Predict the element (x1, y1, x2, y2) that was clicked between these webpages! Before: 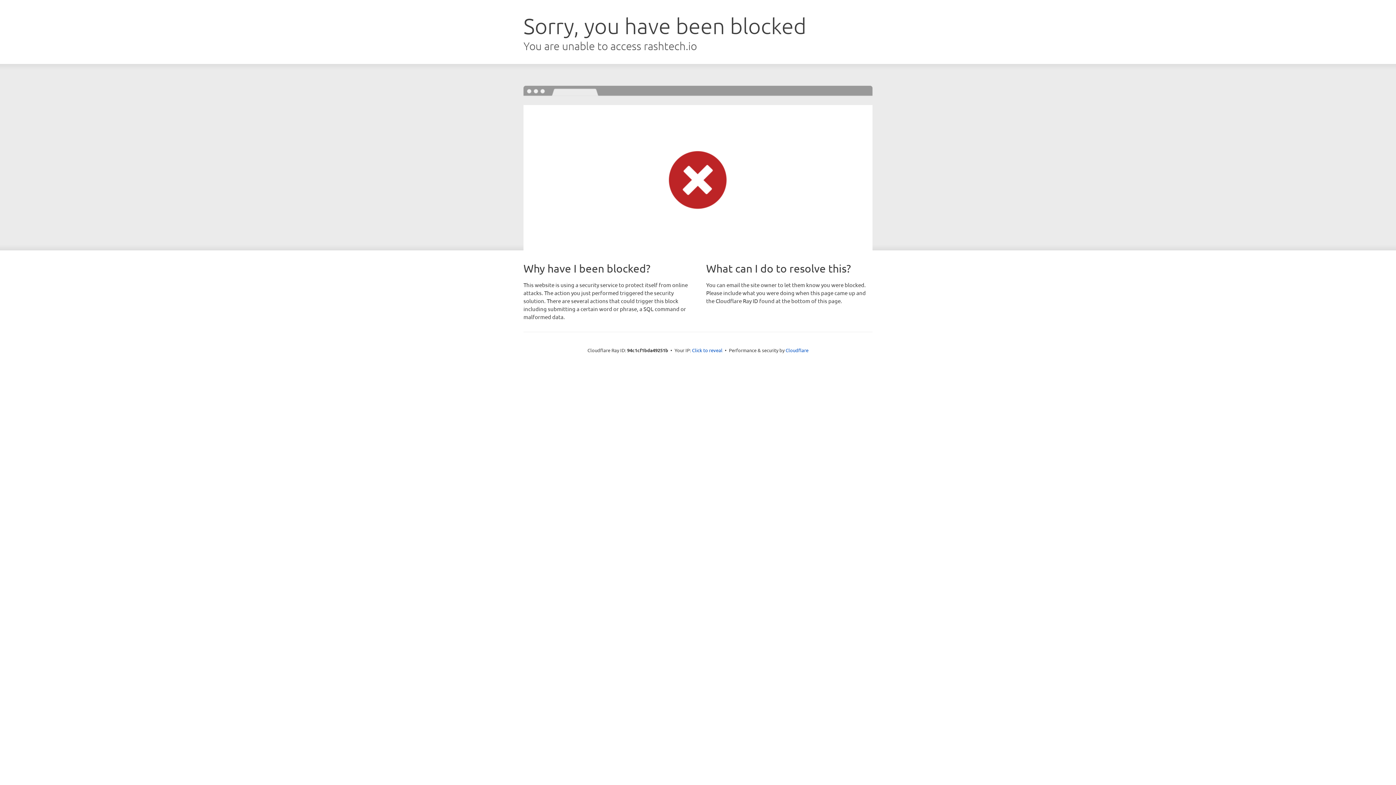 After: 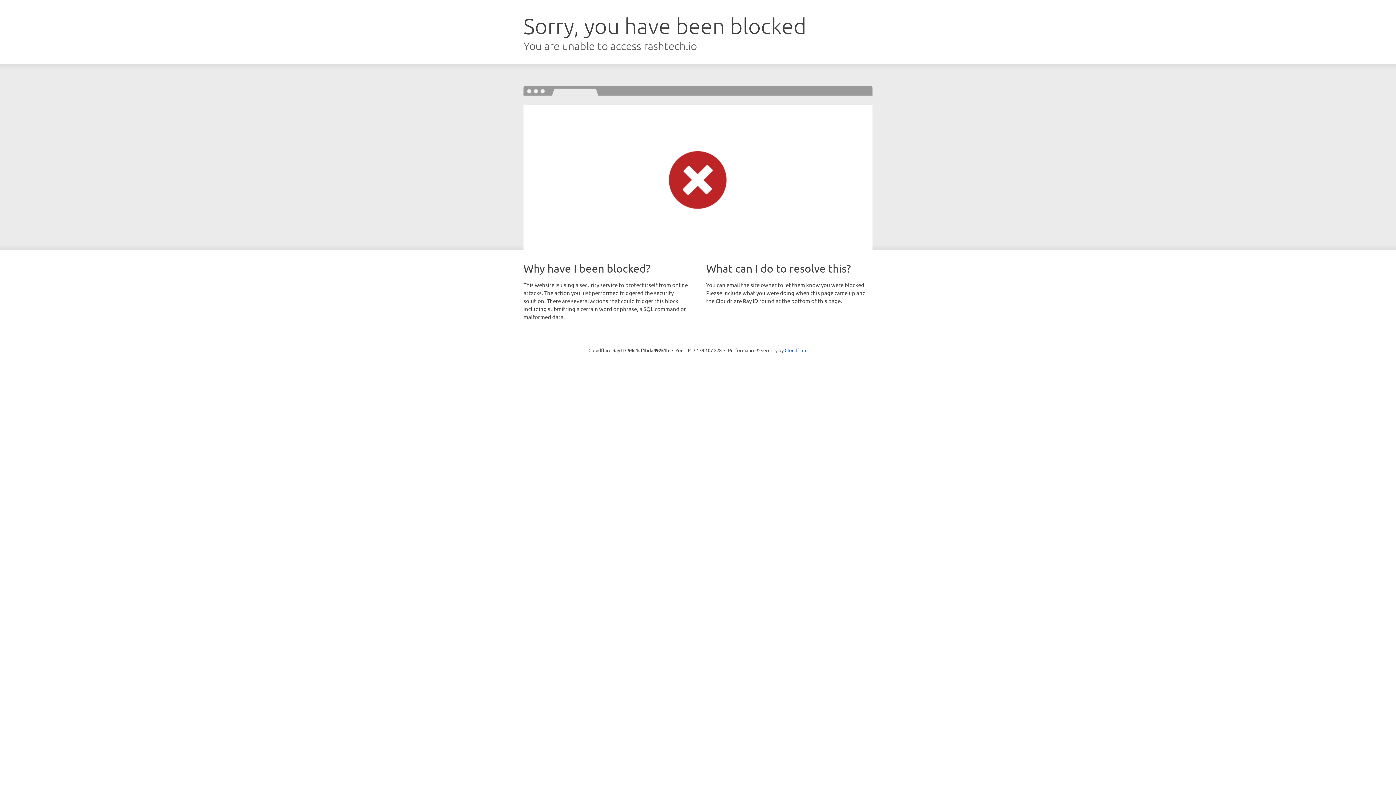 Action: bbox: (692, 346, 722, 353) label: Click to reveal